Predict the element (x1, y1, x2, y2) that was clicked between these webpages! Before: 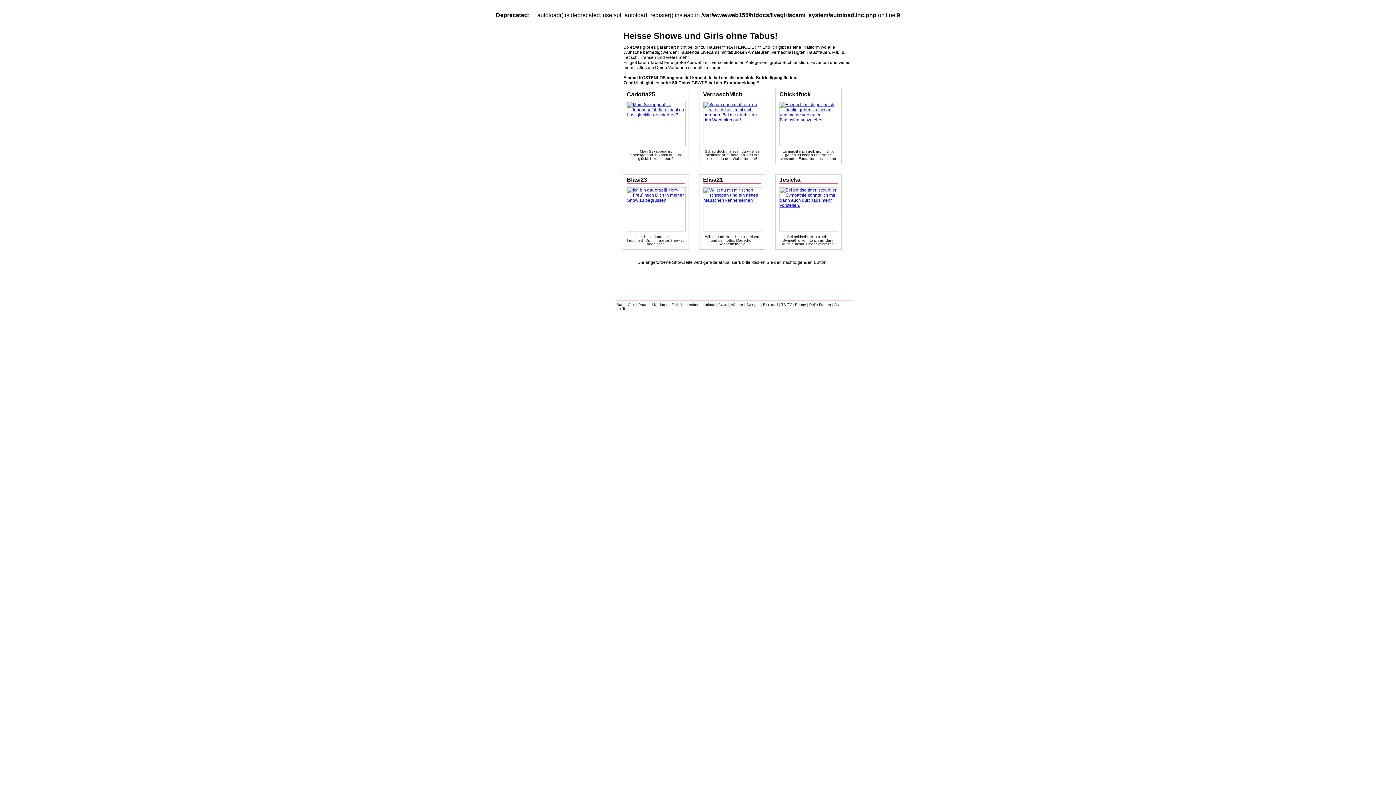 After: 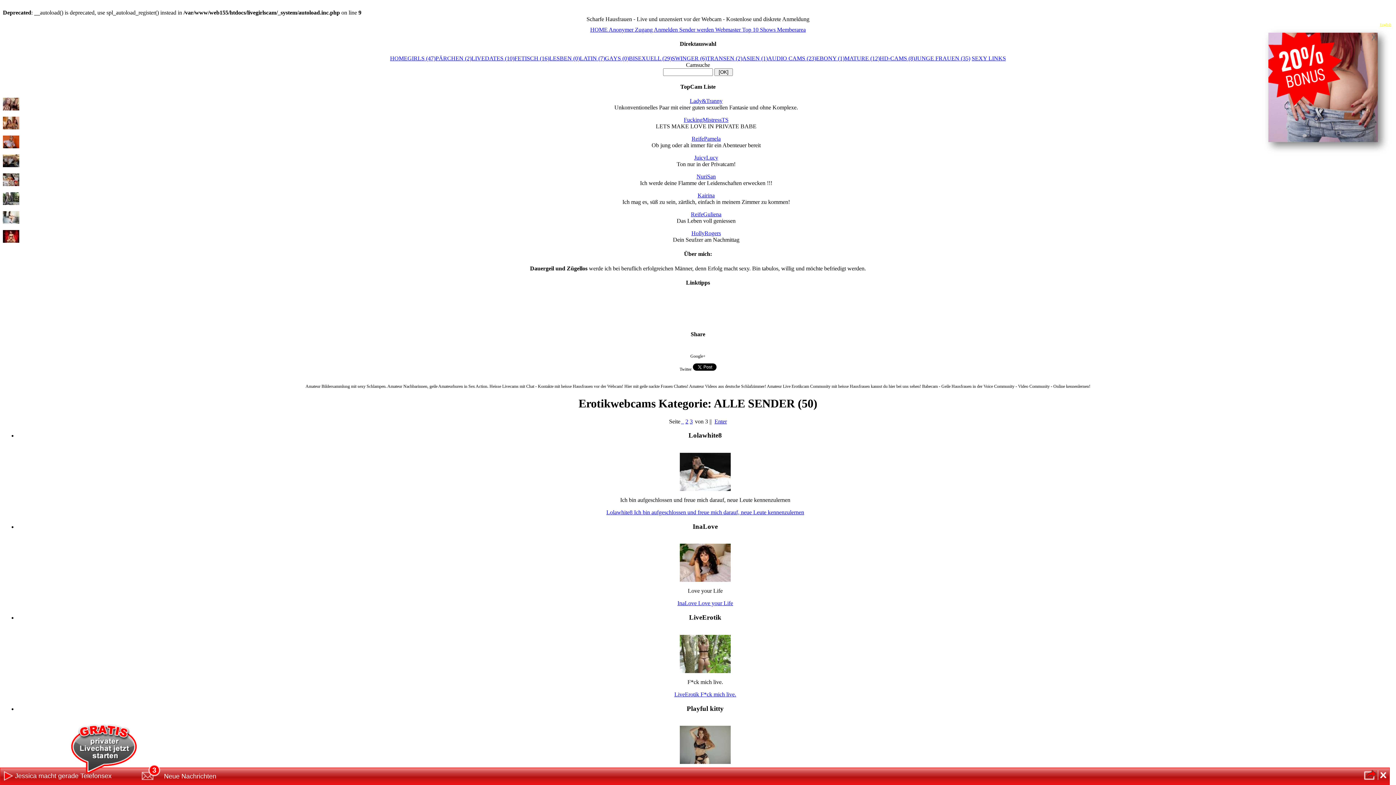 Action: bbox: (807, 18, 850, 26)